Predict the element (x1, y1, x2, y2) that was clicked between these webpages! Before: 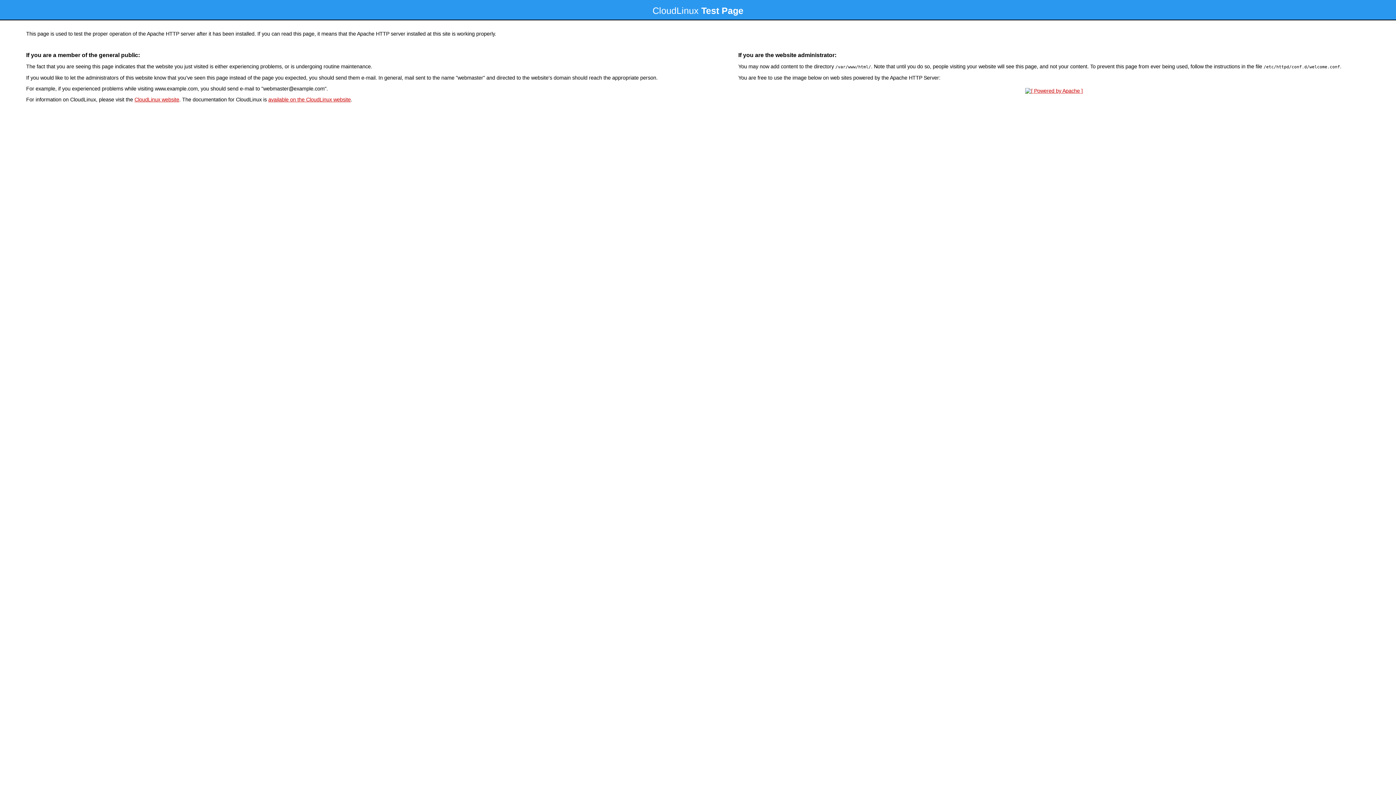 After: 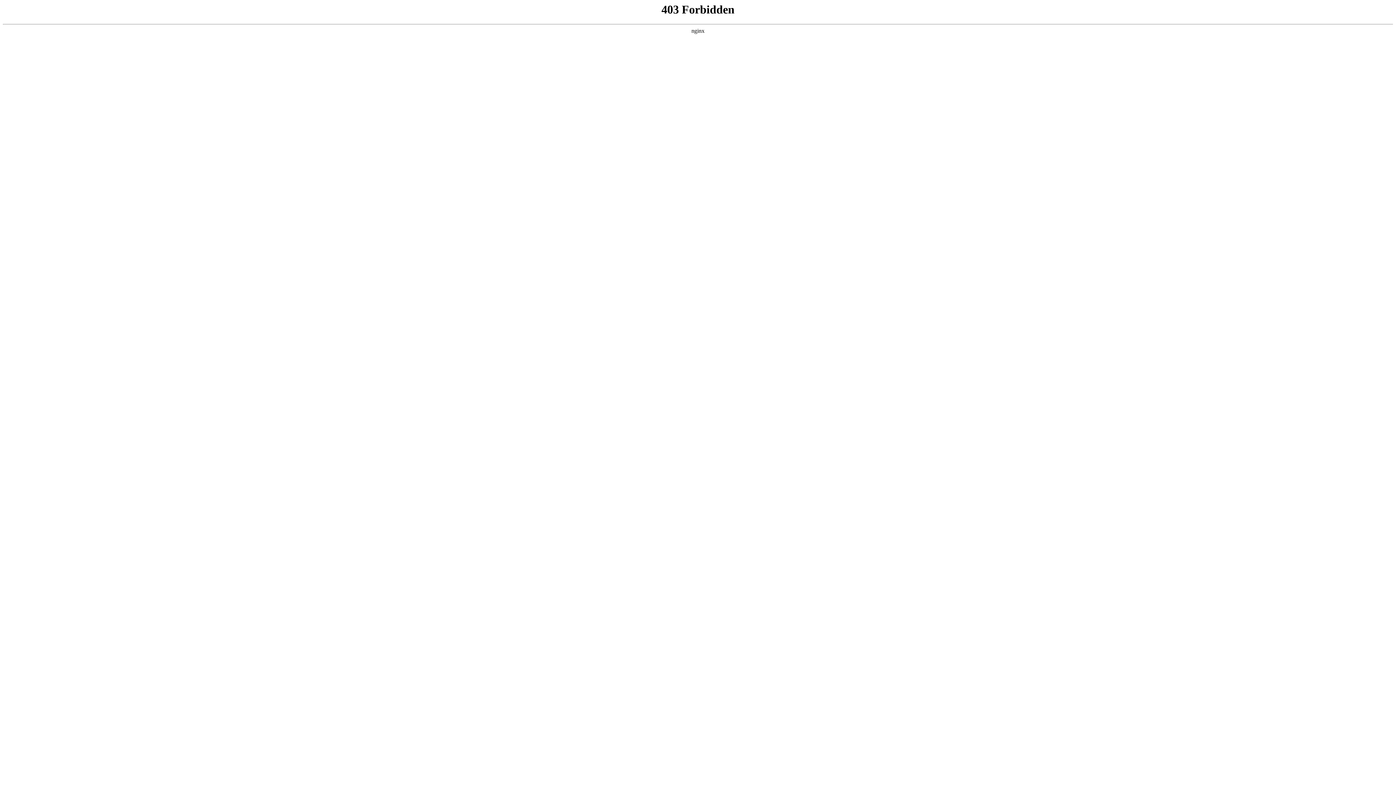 Action: label: CloudLinux website bbox: (134, 96, 179, 102)